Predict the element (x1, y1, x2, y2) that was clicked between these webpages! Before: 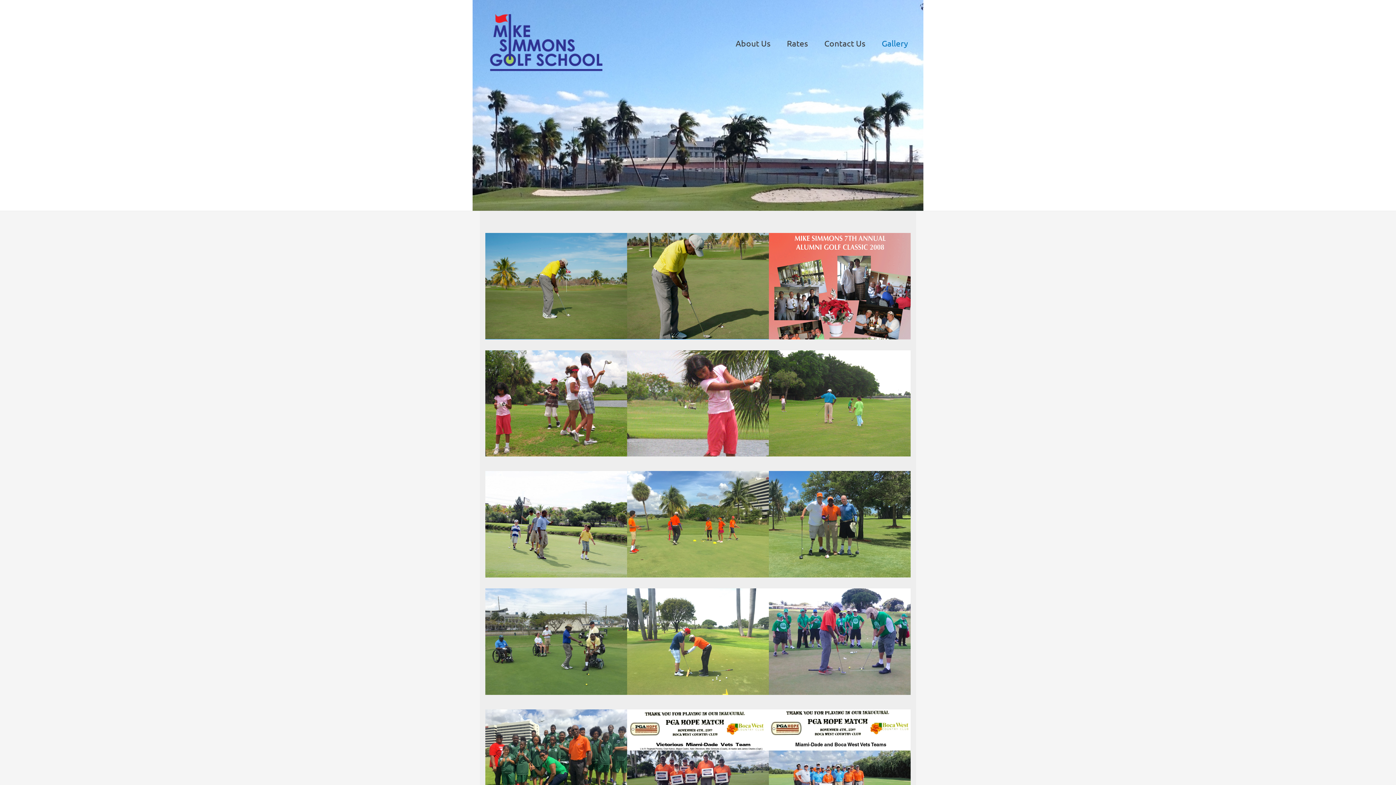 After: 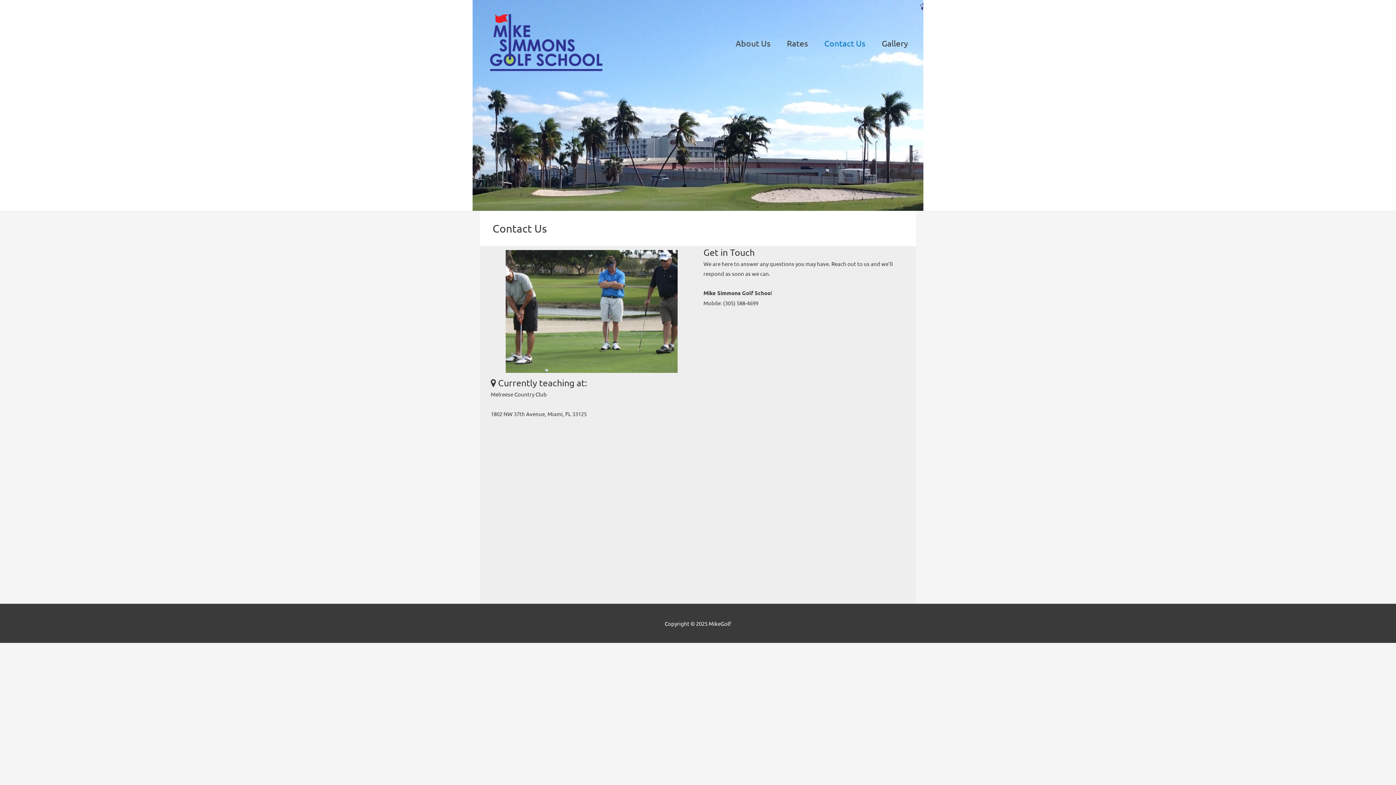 Action: bbox: (816, 0, 873, 86) label: Contact Us